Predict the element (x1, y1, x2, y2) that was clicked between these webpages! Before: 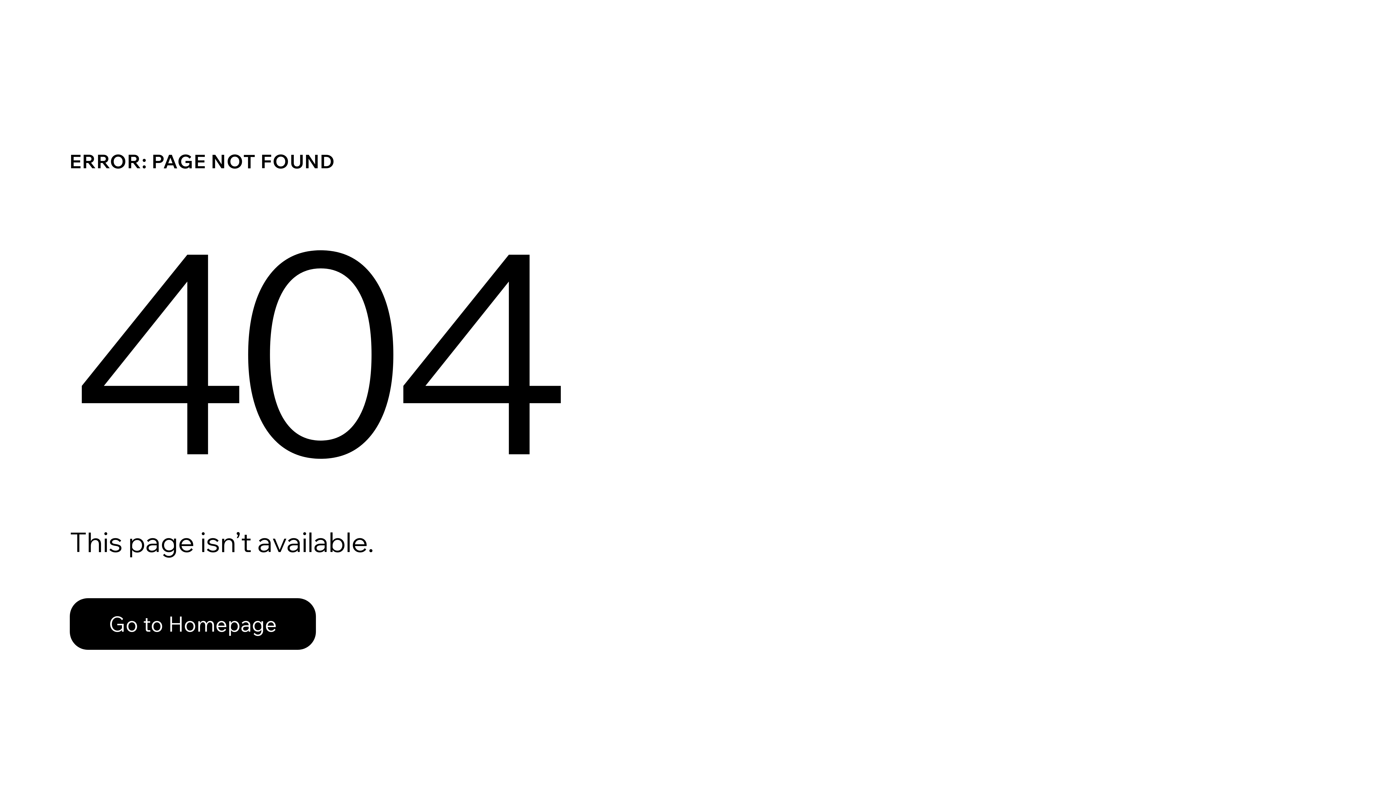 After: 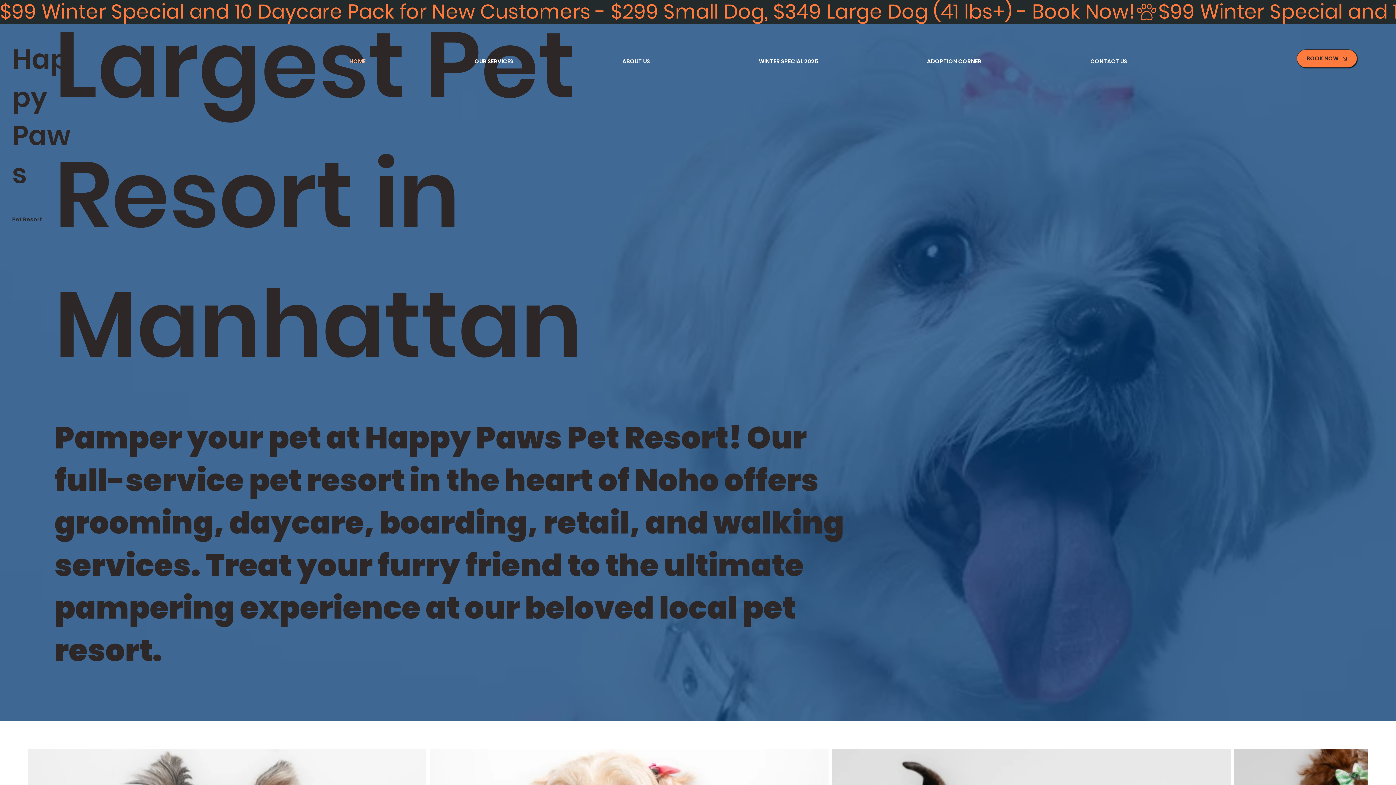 Action: bbox: (69, 582, 768, 659) label: Go to Homepage